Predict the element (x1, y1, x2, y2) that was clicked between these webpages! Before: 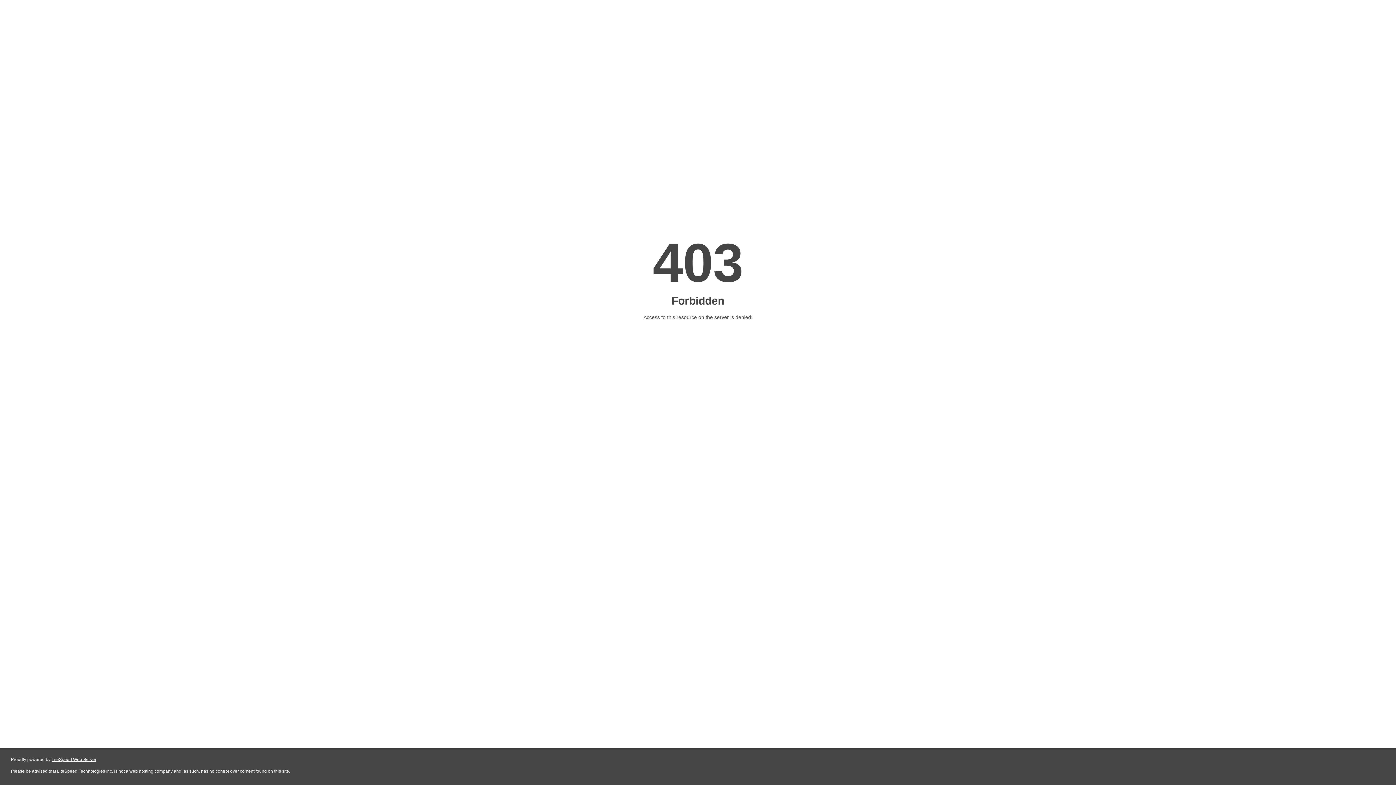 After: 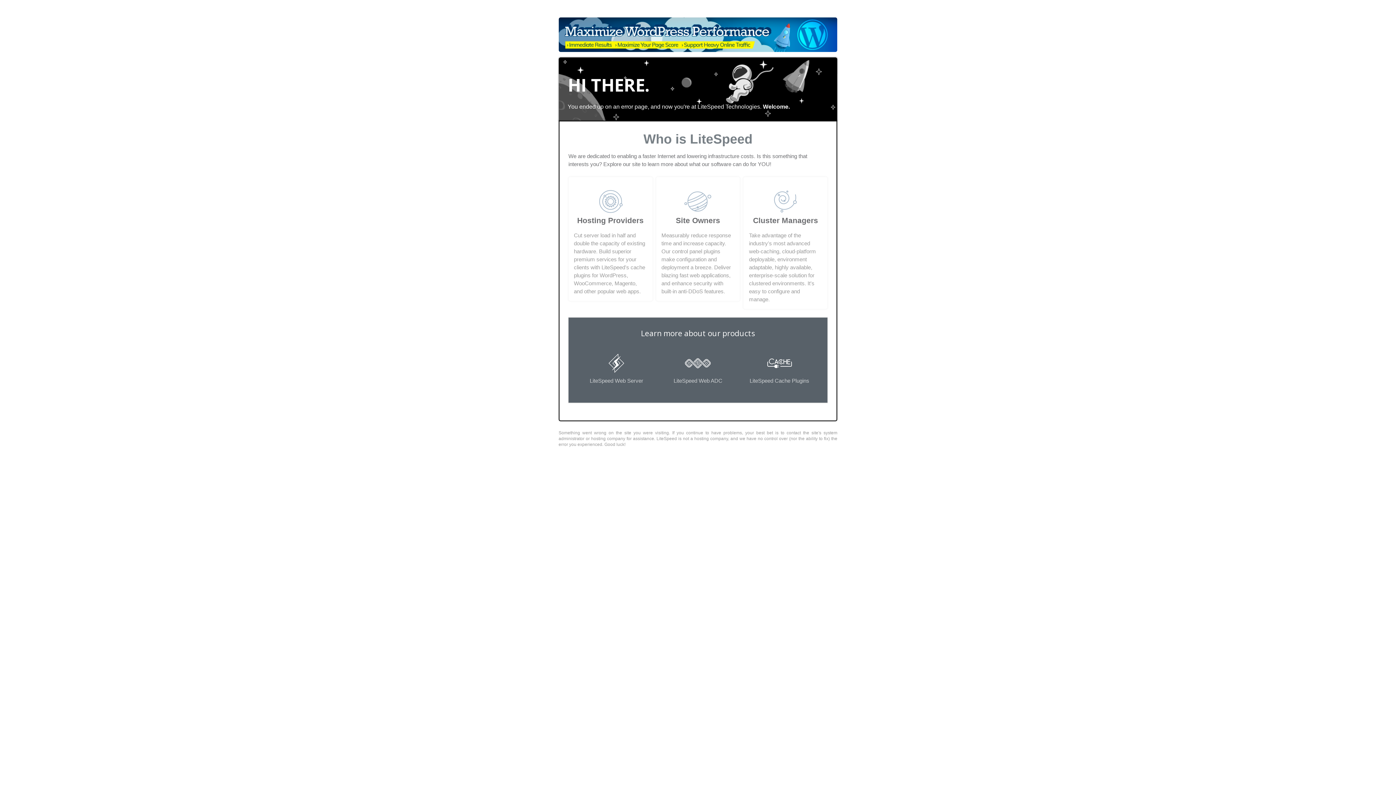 Action: label: LiteSpeed Web Server bbox: (51, 757, 96, 762)